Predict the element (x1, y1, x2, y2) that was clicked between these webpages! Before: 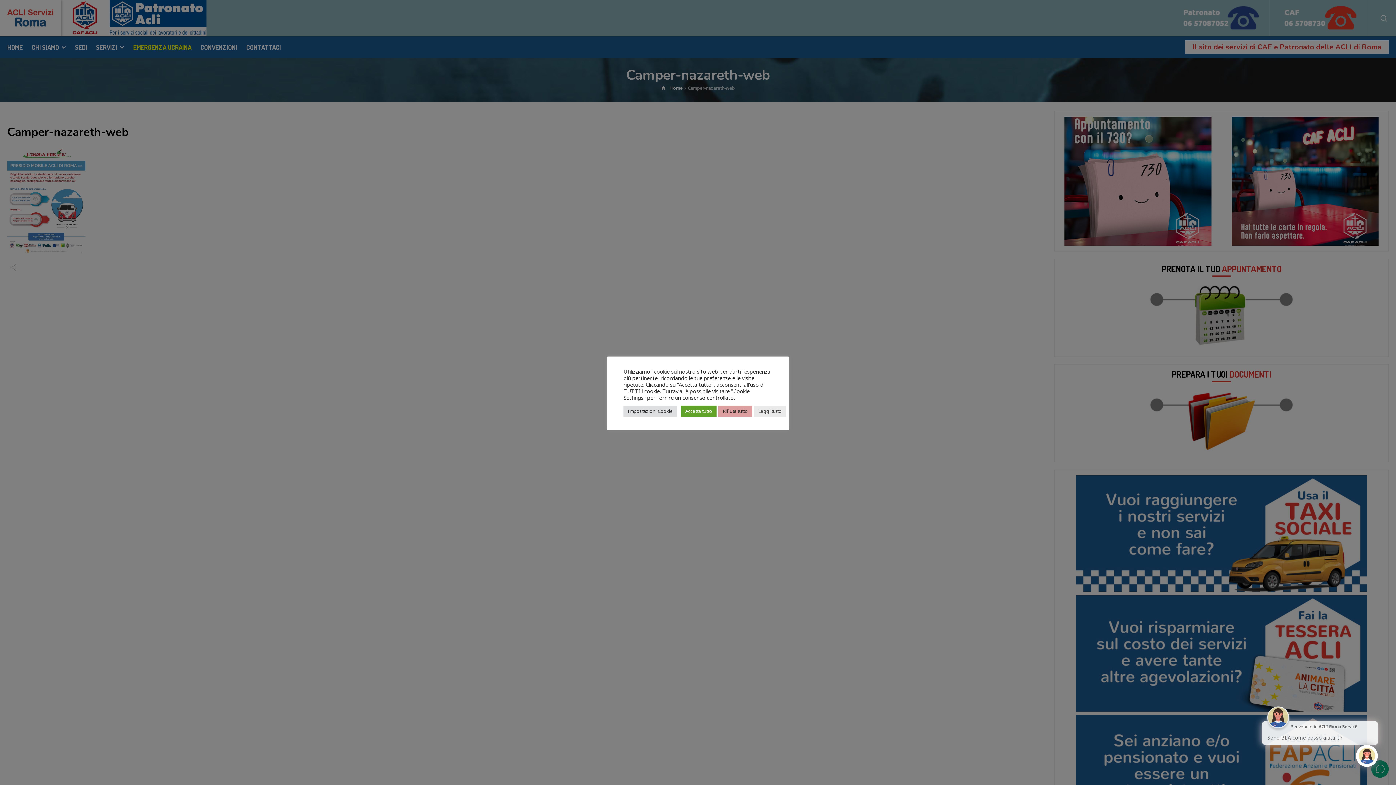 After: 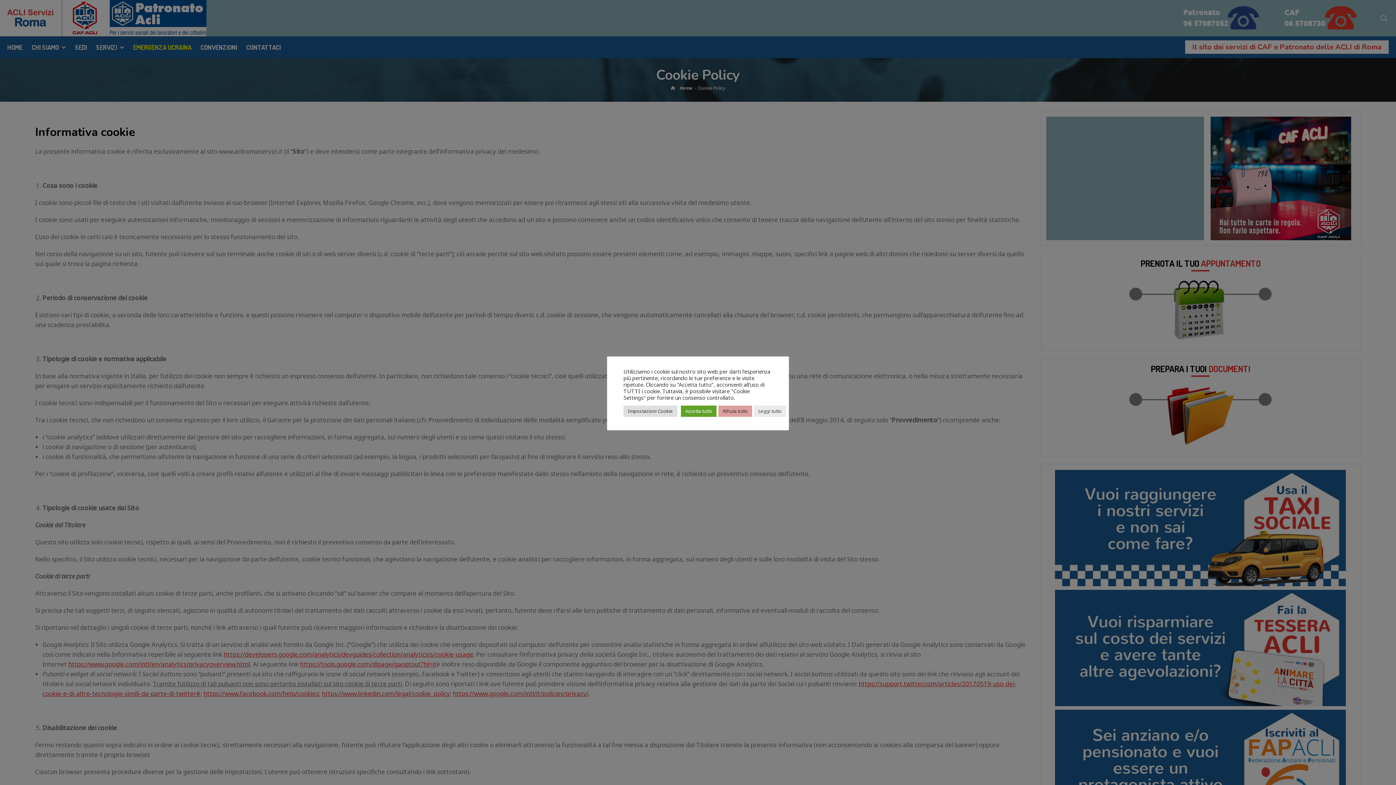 Action: bbox: (754, 405, 786, 416) label: Leggi tutto